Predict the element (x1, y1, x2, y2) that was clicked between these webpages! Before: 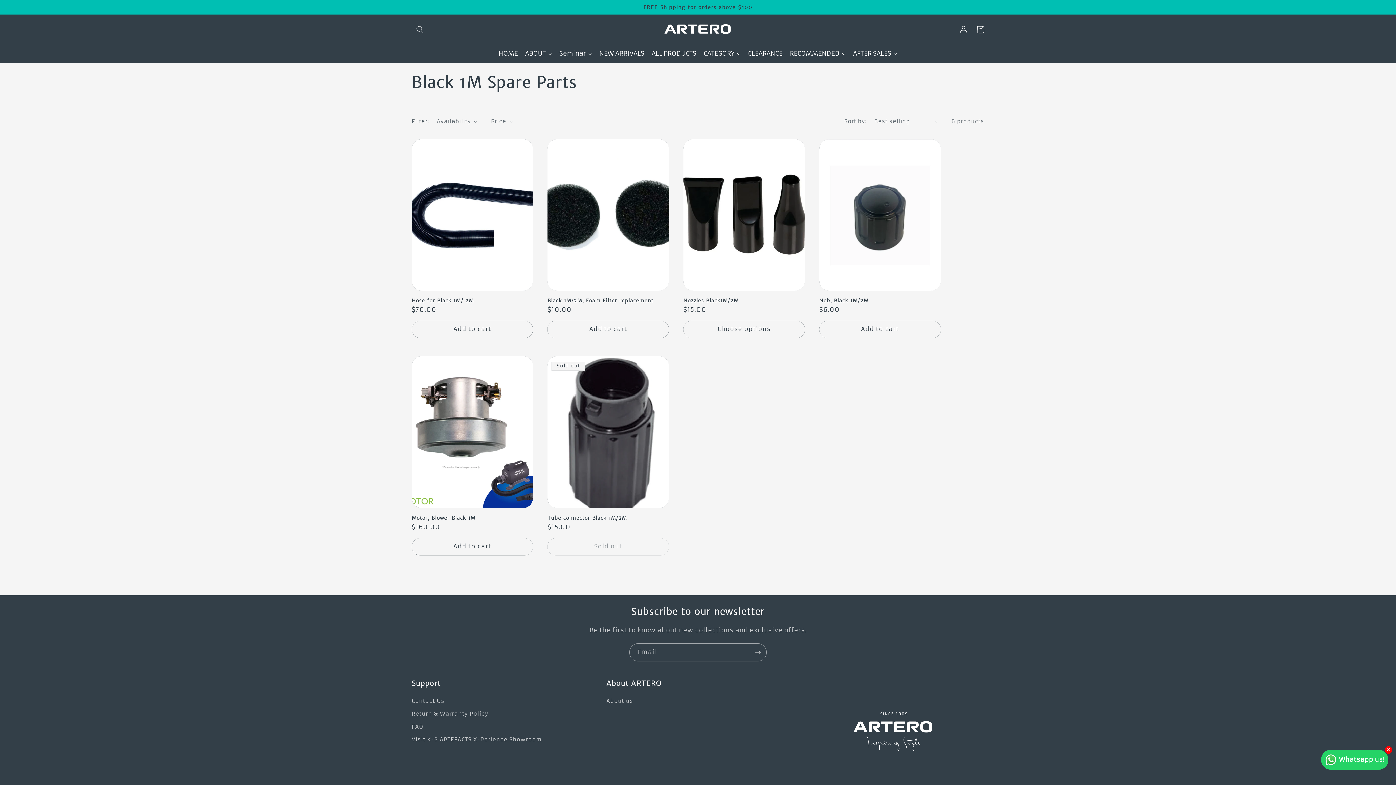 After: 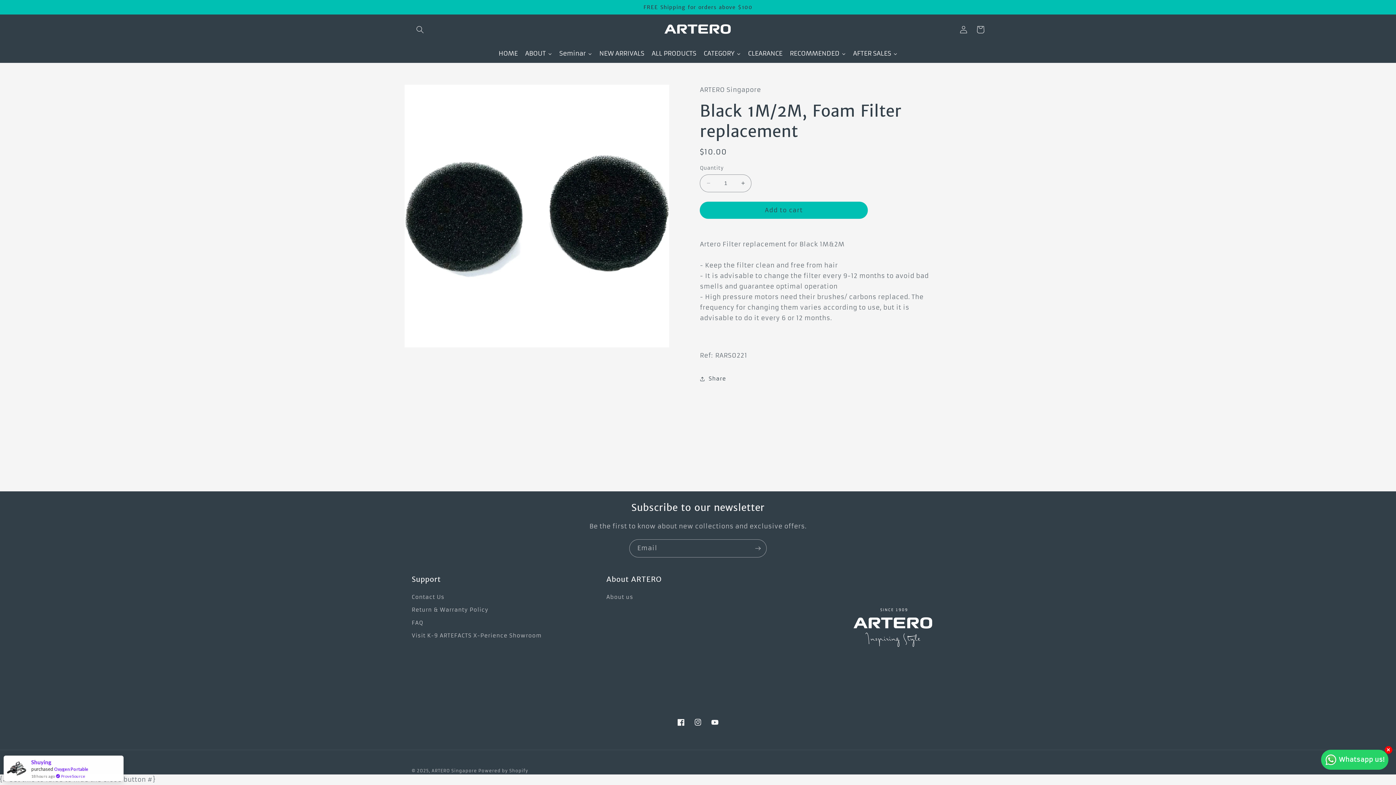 Action: bbox: (547, 297, 669, 303) label: Black 1M/2M, Foam Filter replacement